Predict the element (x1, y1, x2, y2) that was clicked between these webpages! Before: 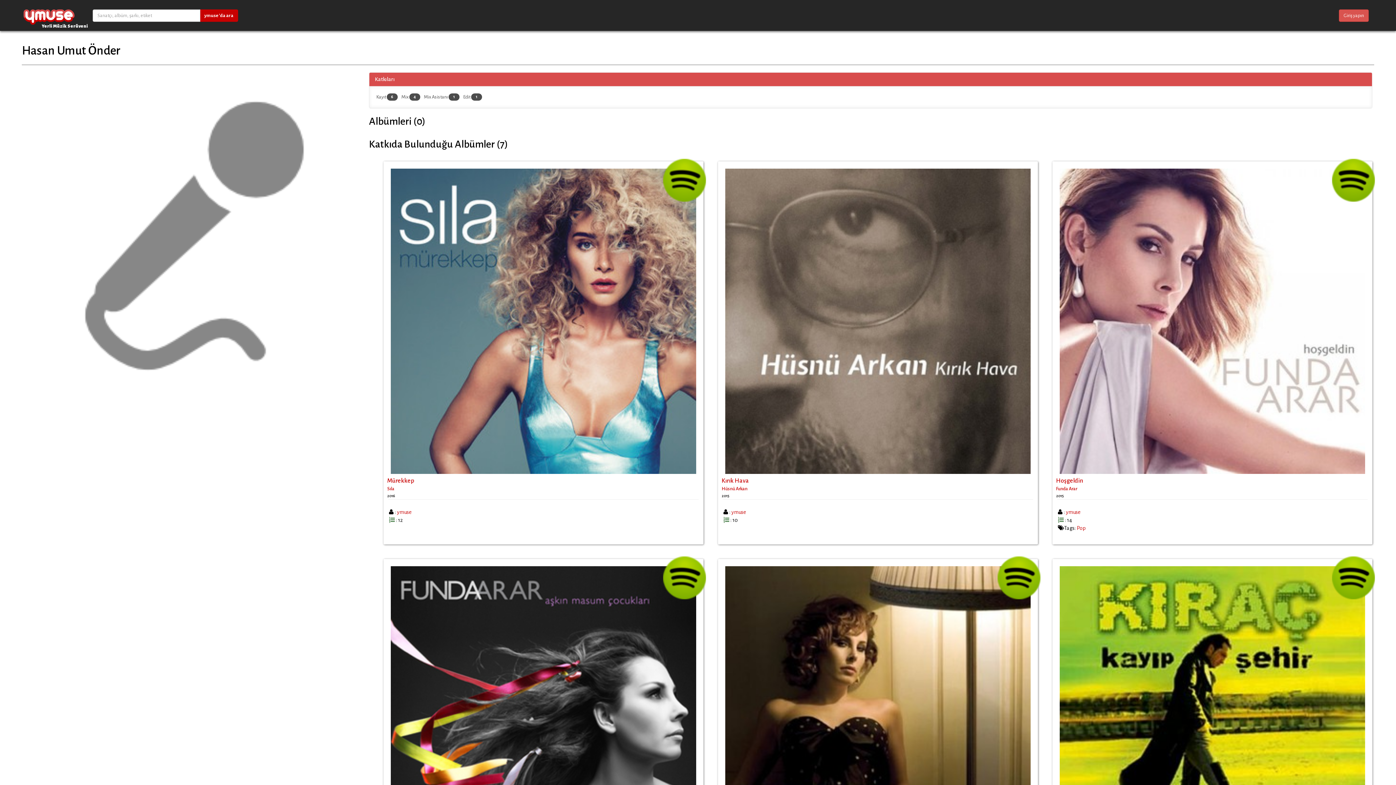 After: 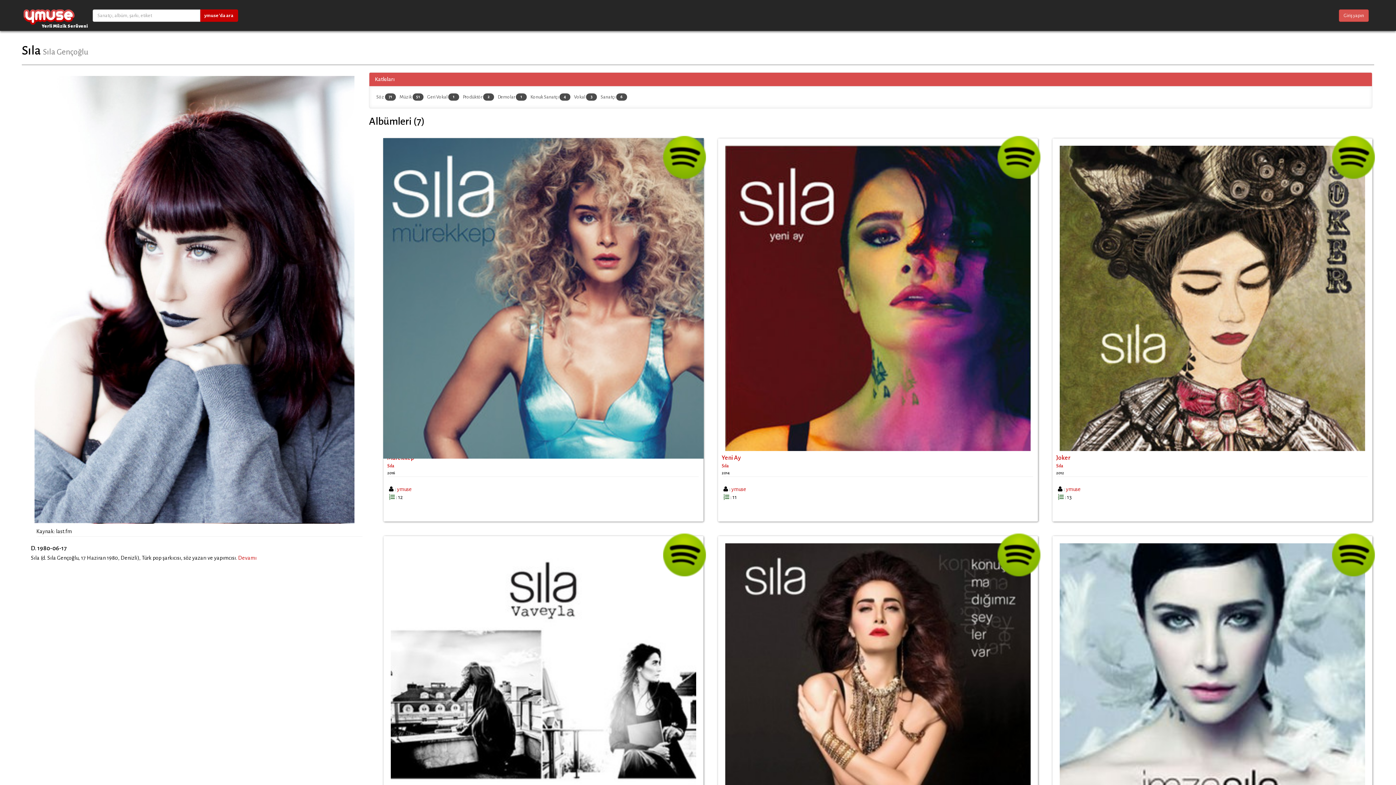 Action: bbox: (387, 486, 394, 491) label: Sıla